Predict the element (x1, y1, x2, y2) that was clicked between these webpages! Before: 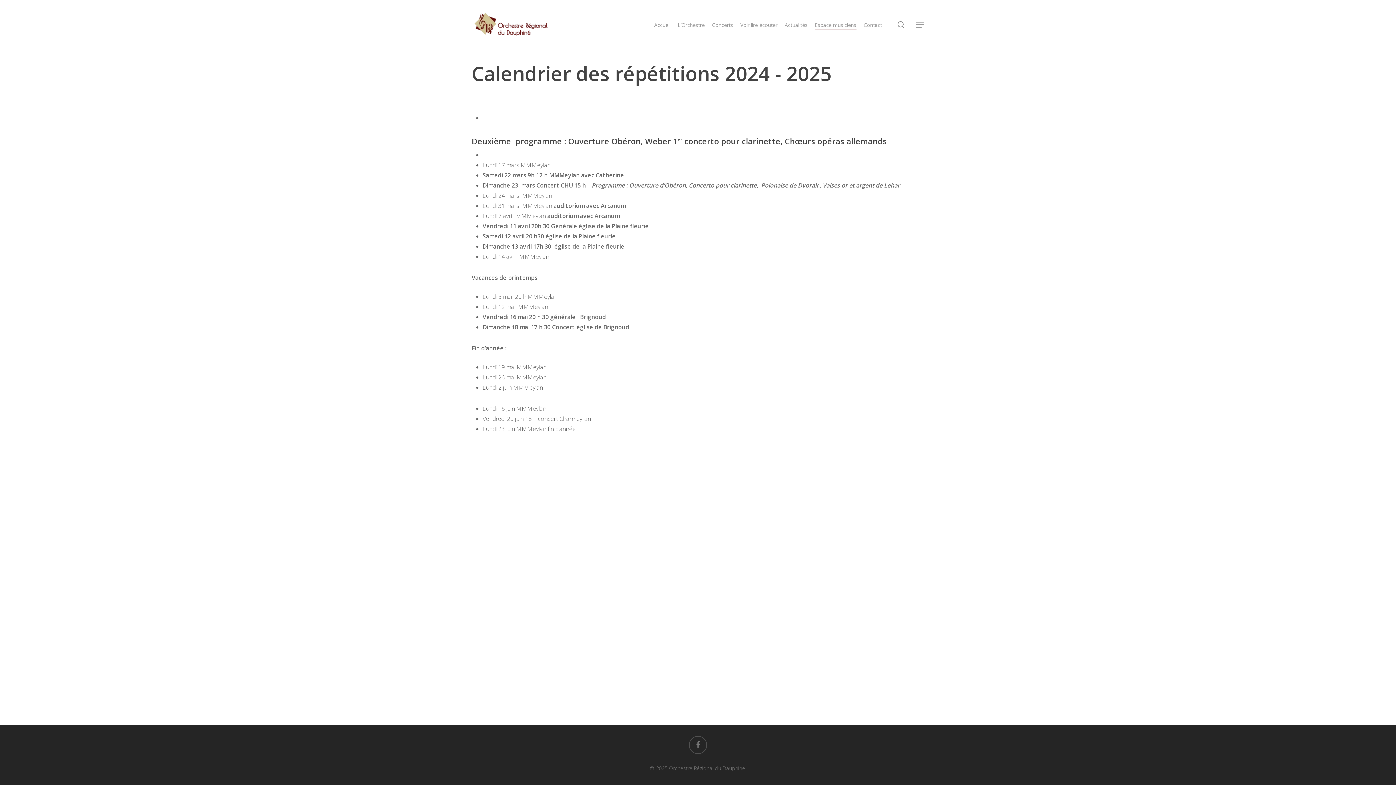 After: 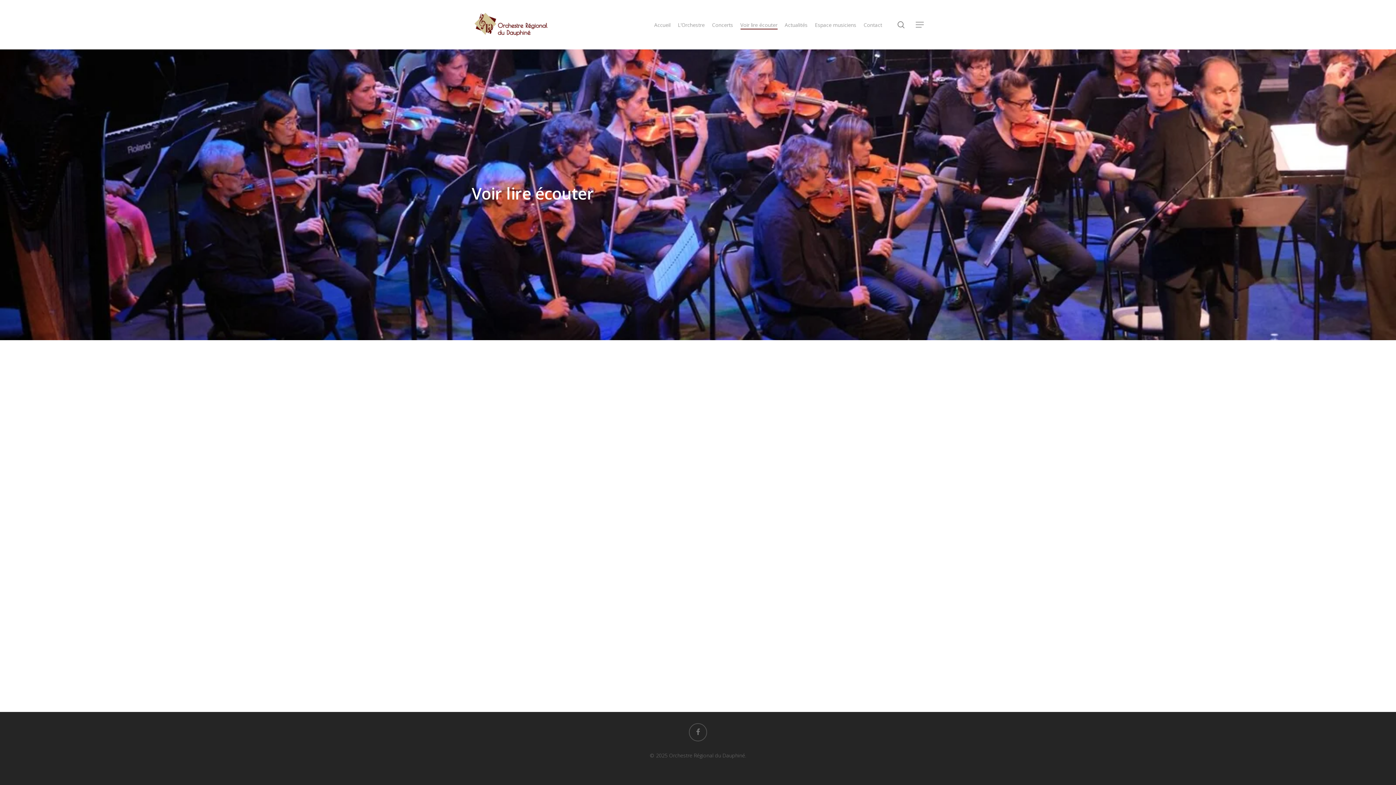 Action: bbox: (740, 21, 777, 28) label: Voir lire écouter